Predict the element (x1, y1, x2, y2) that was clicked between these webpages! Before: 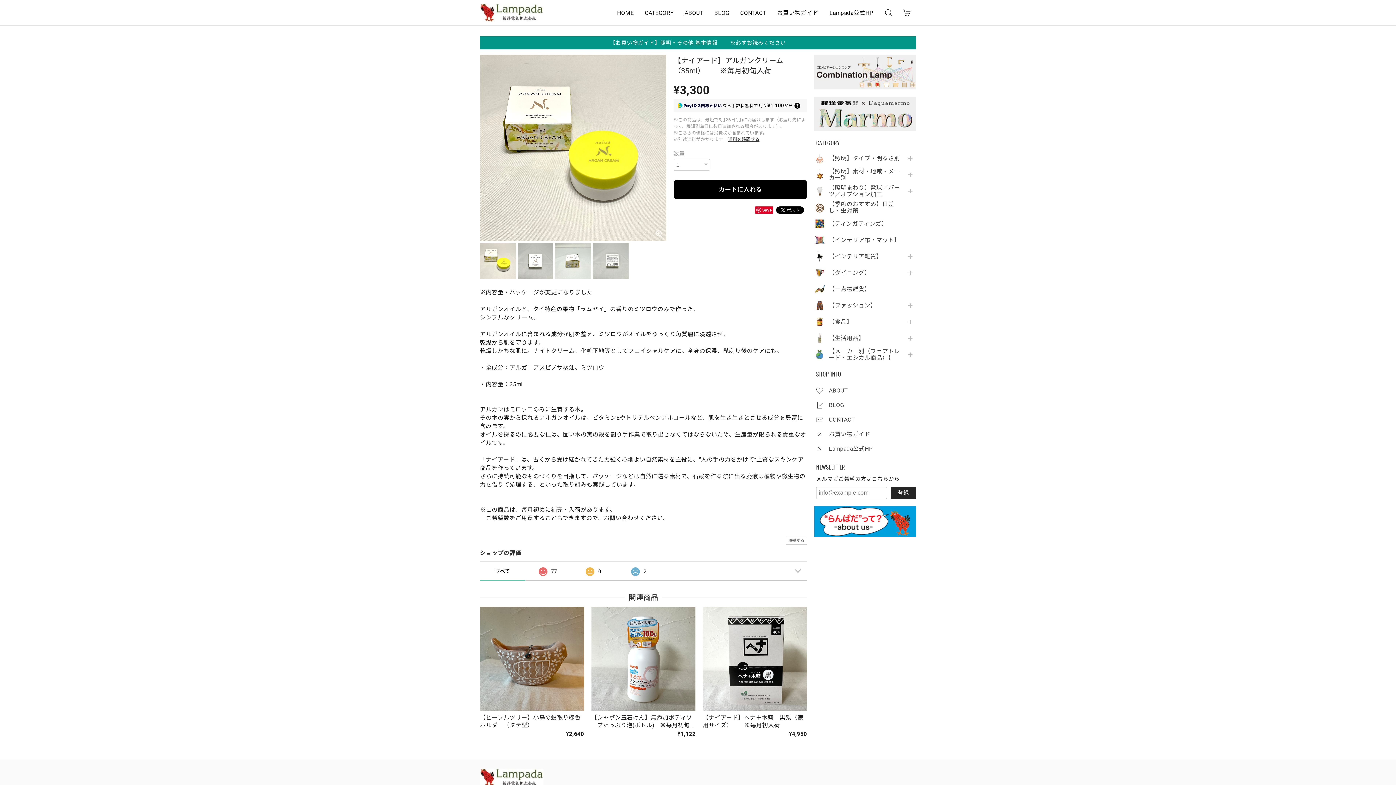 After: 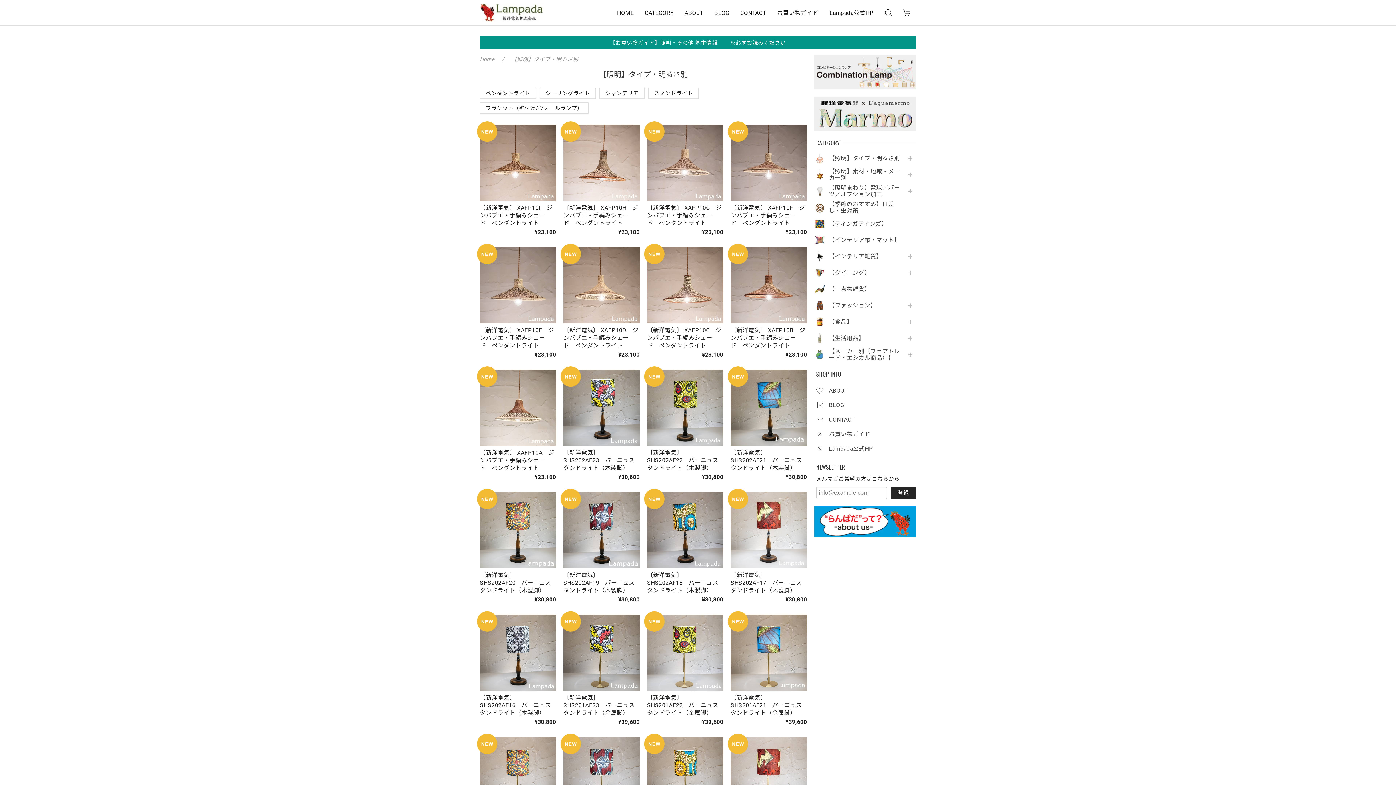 Action: label: 【照明】タイプ・明るさ別 bbox: (829, 155, 901, 161)